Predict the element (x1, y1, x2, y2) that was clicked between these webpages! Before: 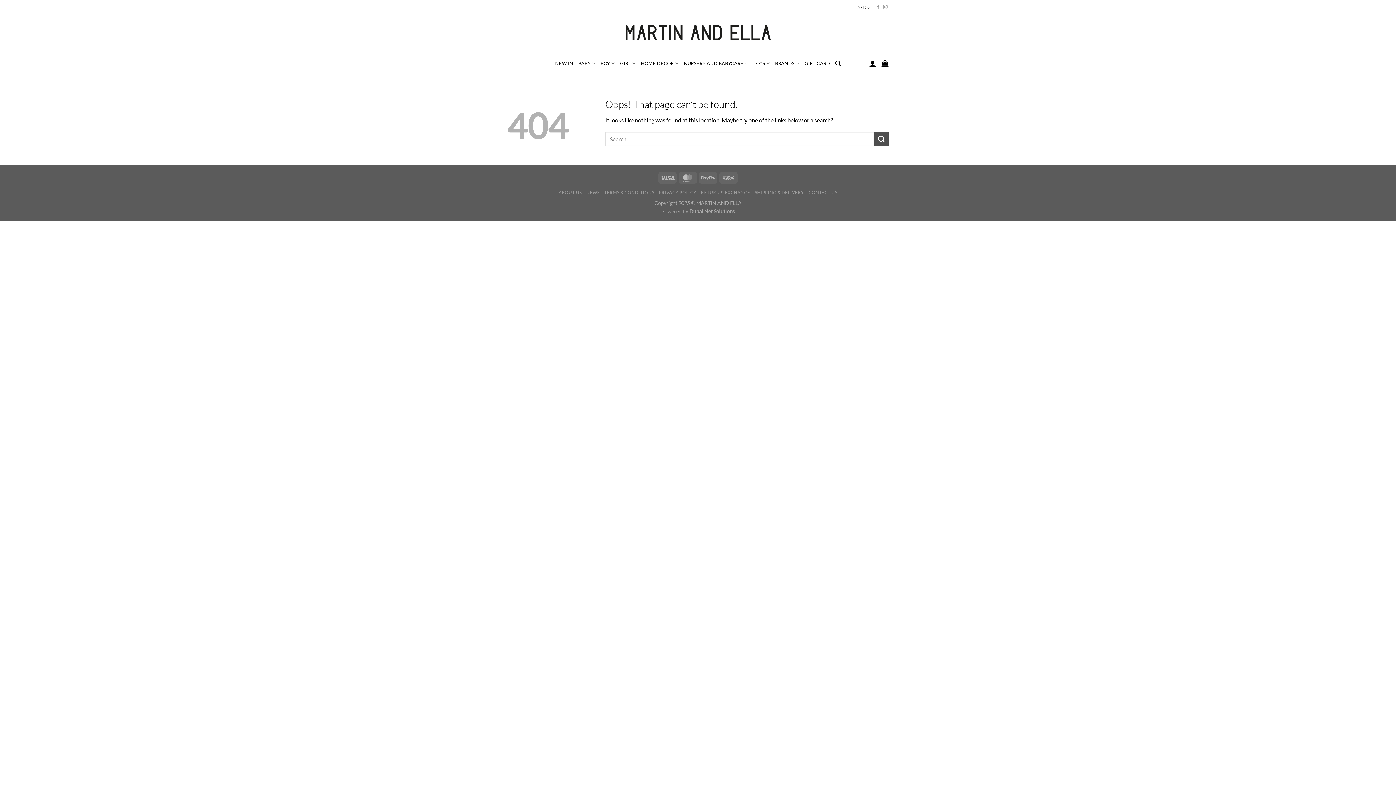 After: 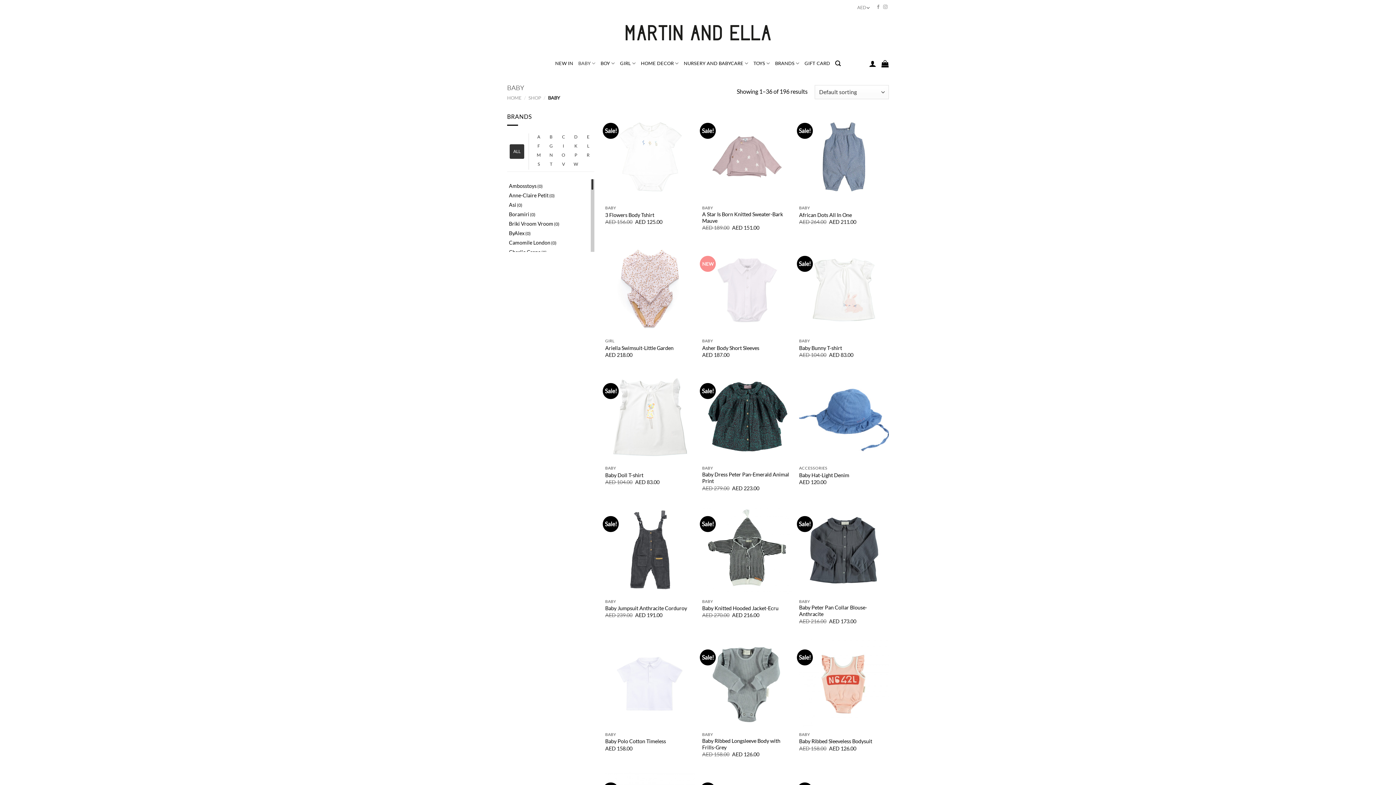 Action: label: BABY bbox: (578, 50, 595, 76)